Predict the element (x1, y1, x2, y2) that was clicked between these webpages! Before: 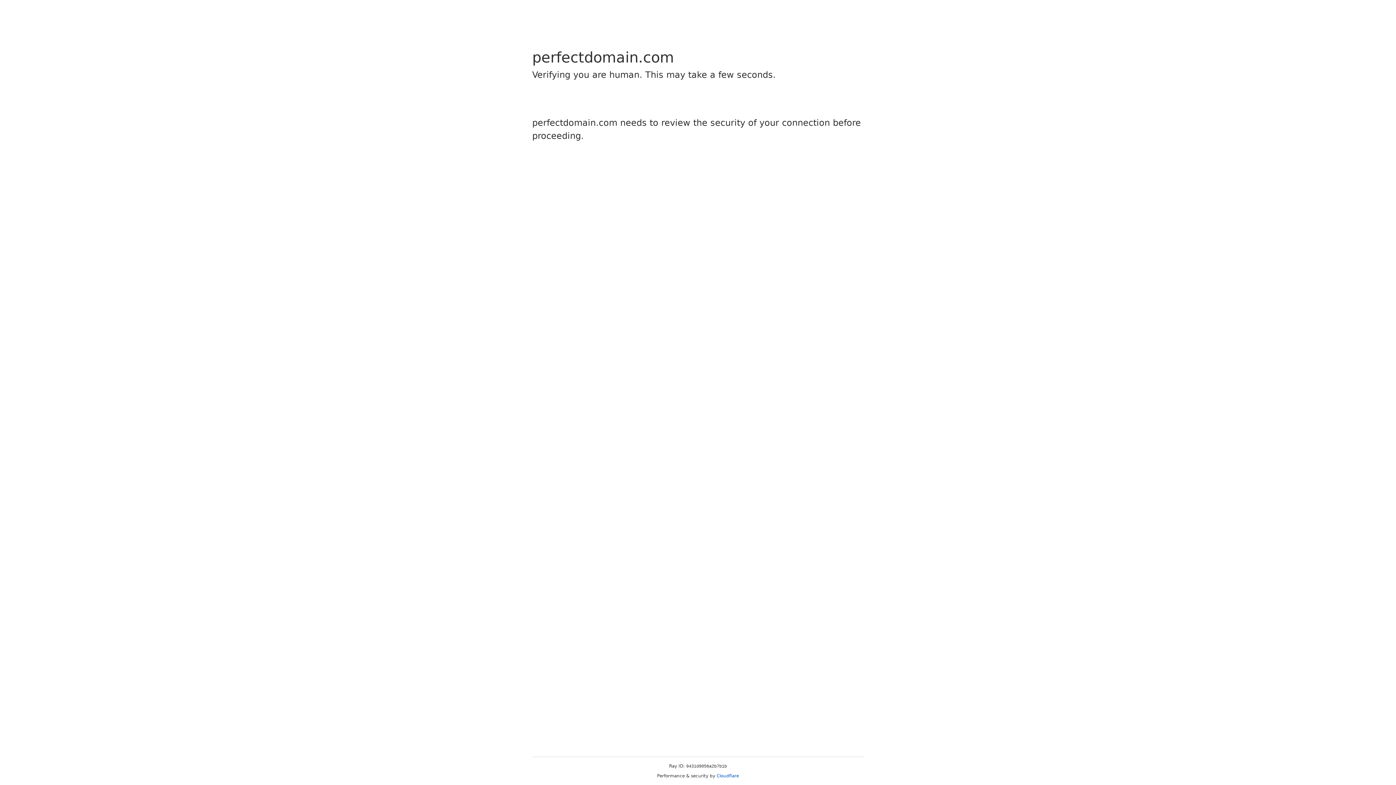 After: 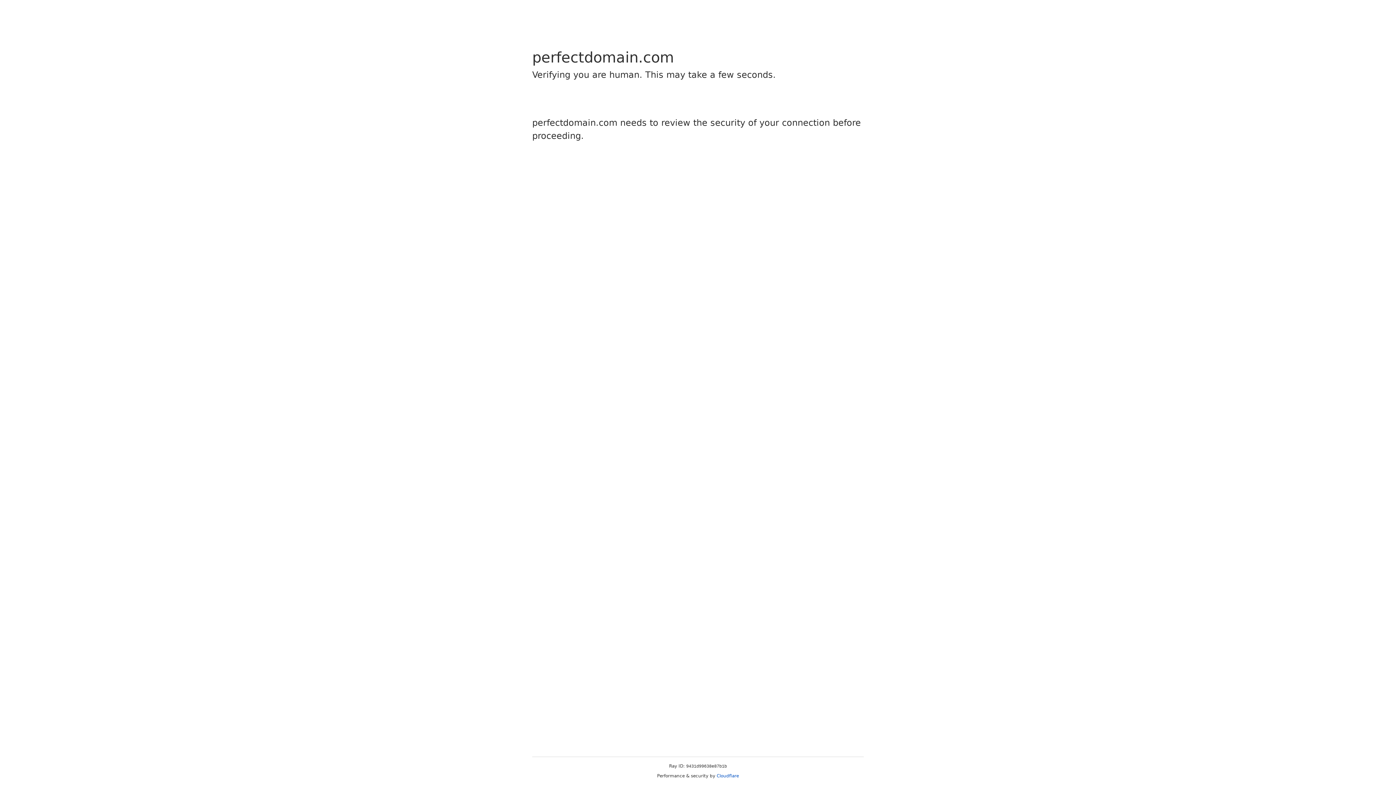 Action: bbox: (716, 773, 739, 778) label: Cloudflare